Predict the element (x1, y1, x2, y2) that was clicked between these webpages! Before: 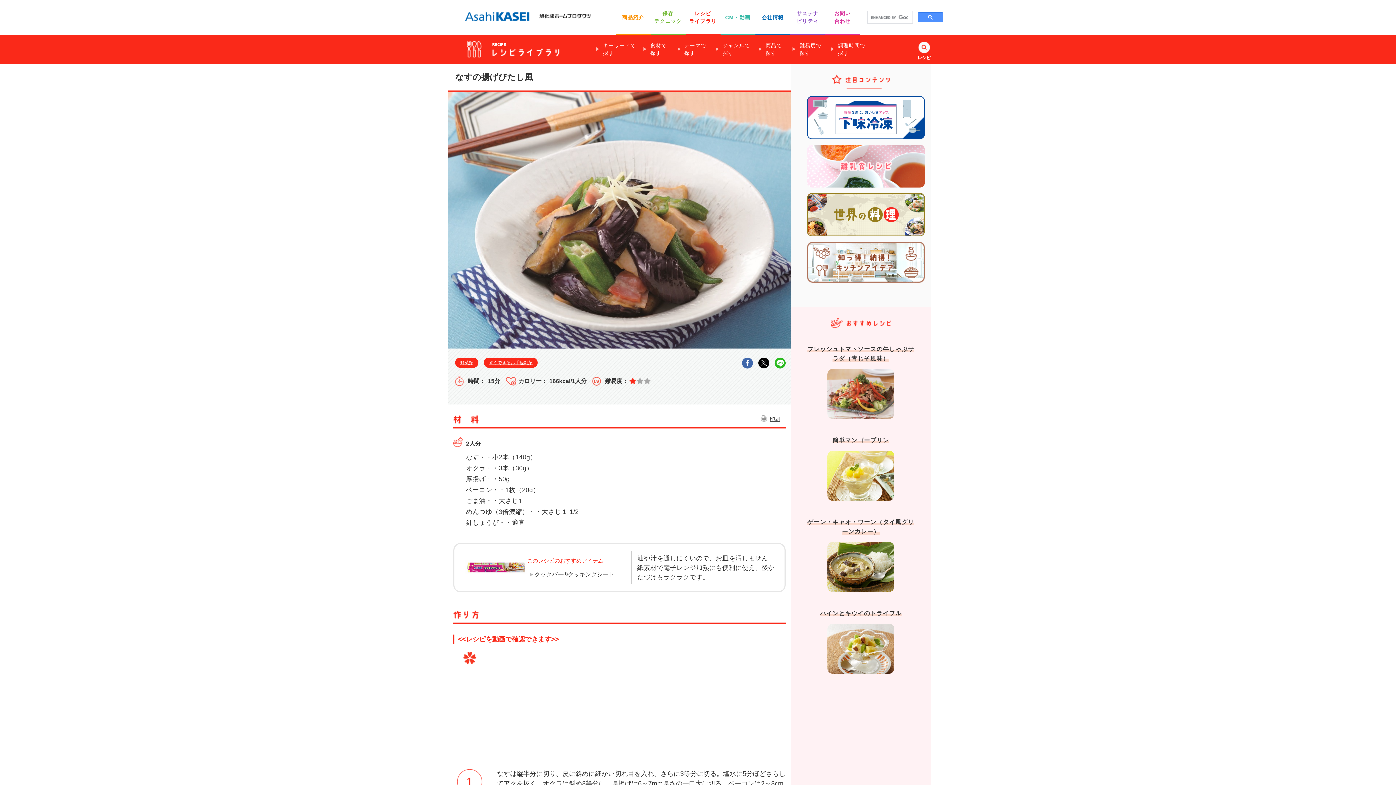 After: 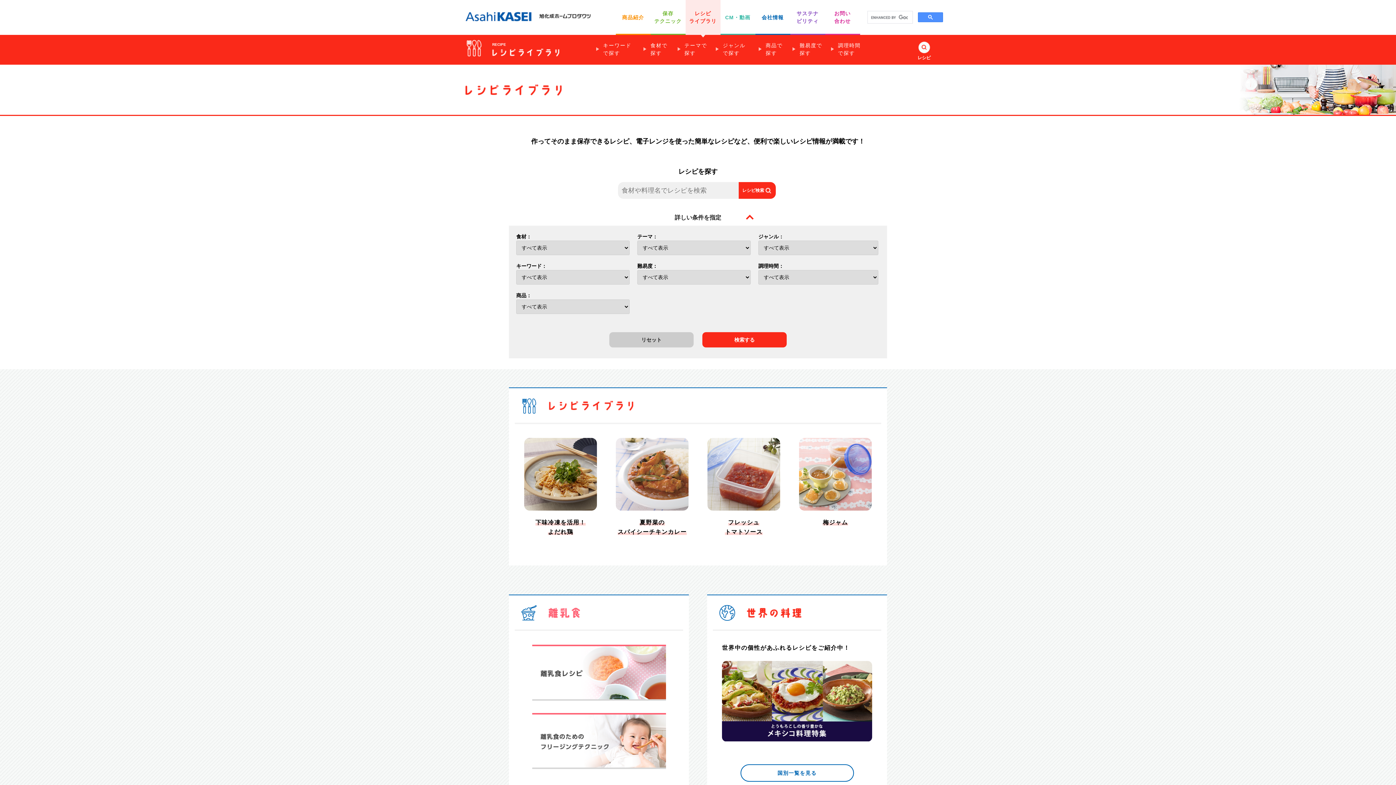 Action: bbox: (492, 41, 559, 56) label: RECIPE